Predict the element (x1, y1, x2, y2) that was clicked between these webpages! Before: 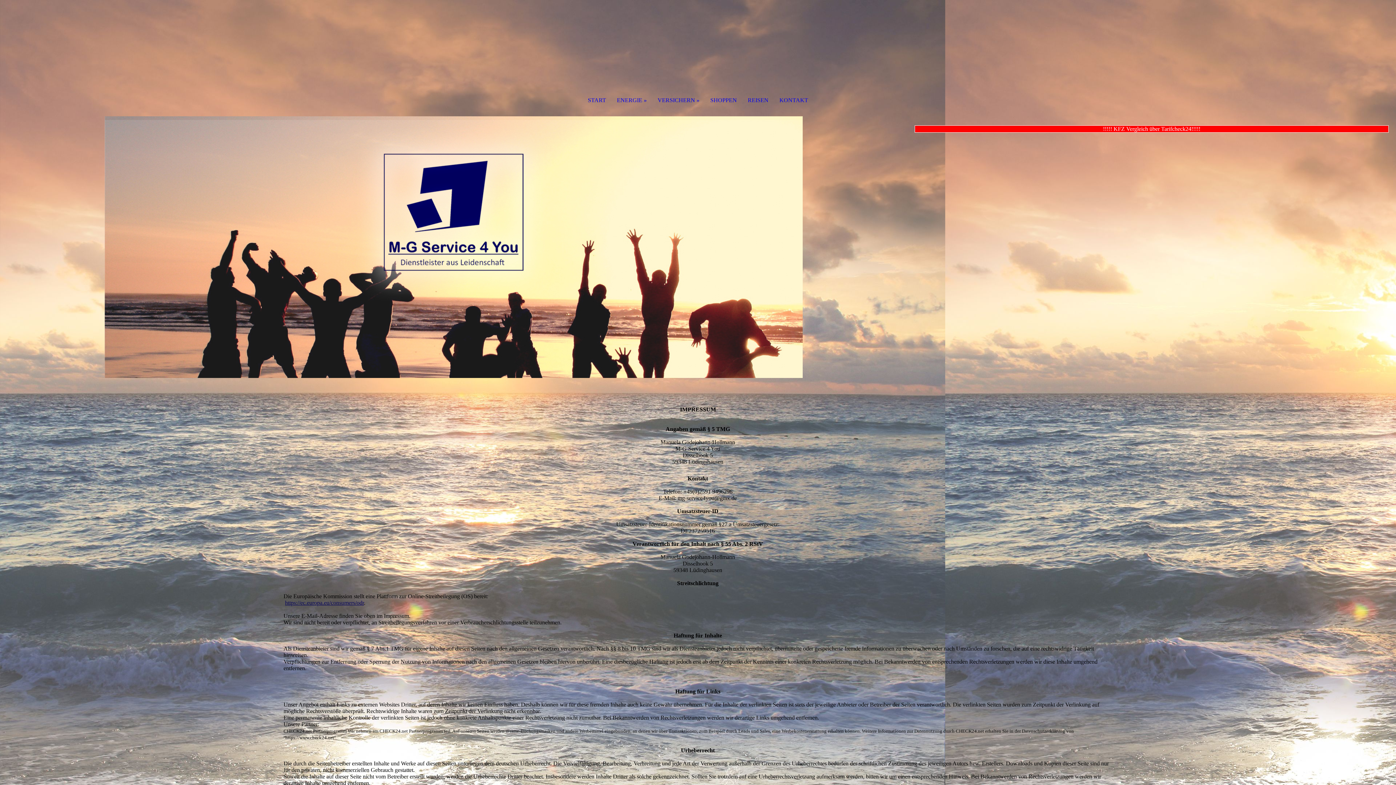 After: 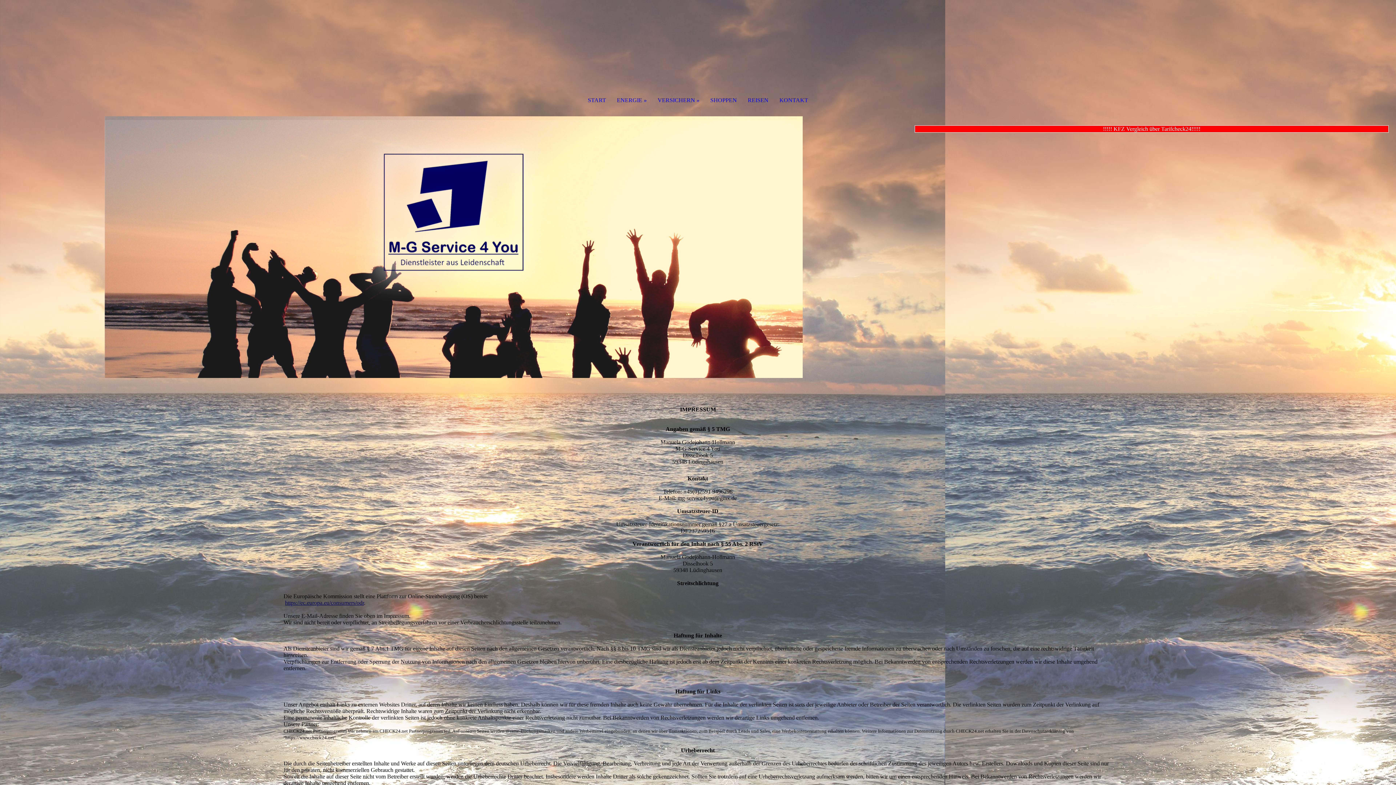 Action: label: https://ec.europa.eu/consumers/odr bbox: (285, 600, 364, 606)